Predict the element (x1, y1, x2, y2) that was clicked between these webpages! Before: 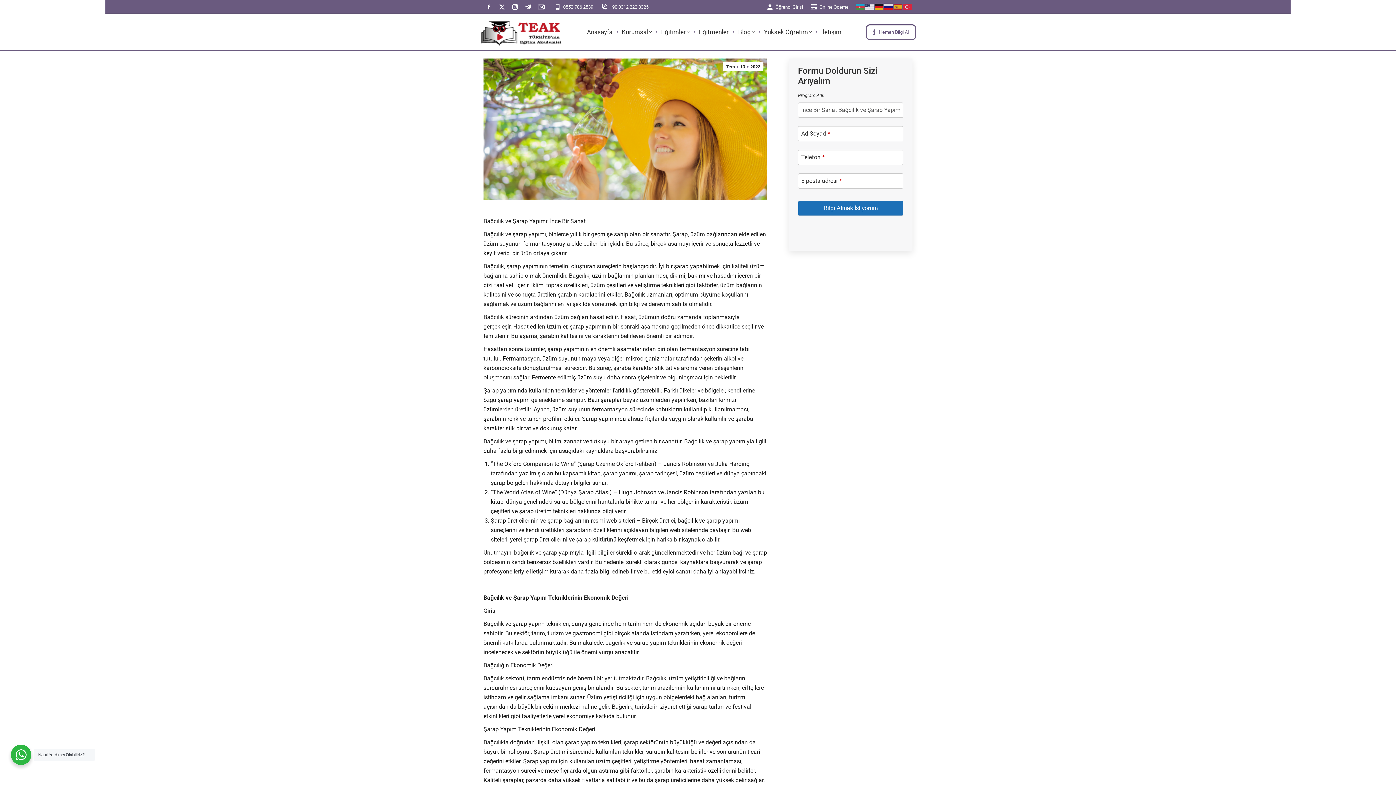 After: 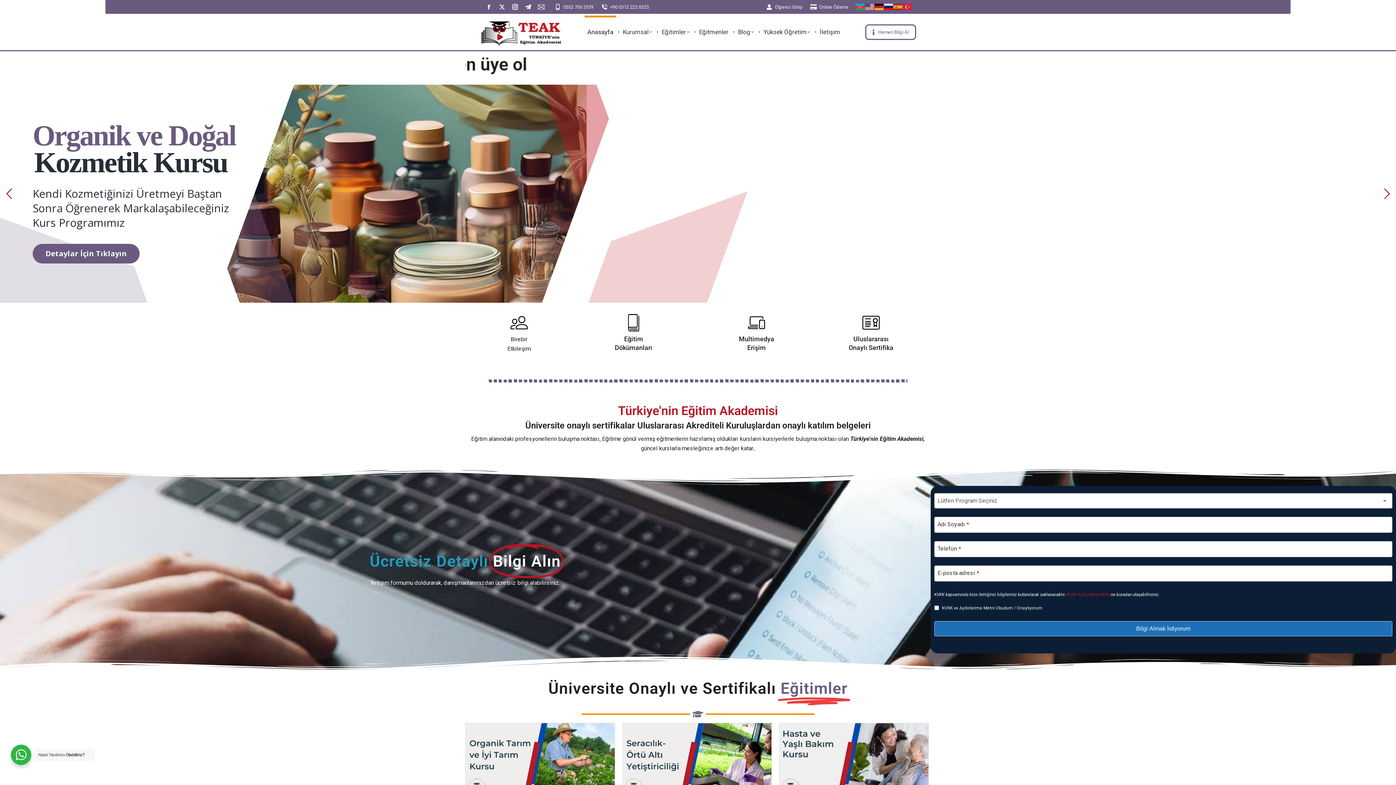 Action: label: Tem
13
2023 bbox: (723, 62, 763, 71)